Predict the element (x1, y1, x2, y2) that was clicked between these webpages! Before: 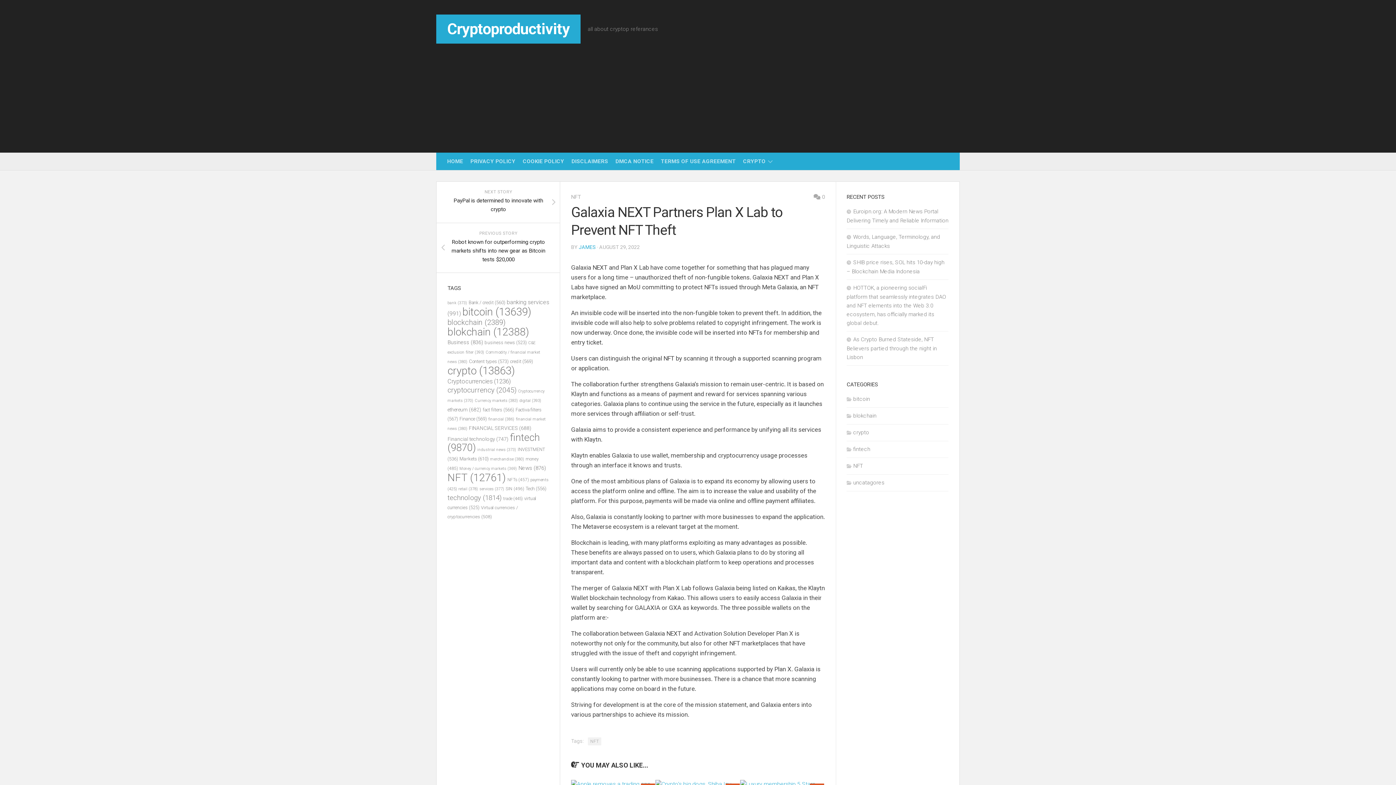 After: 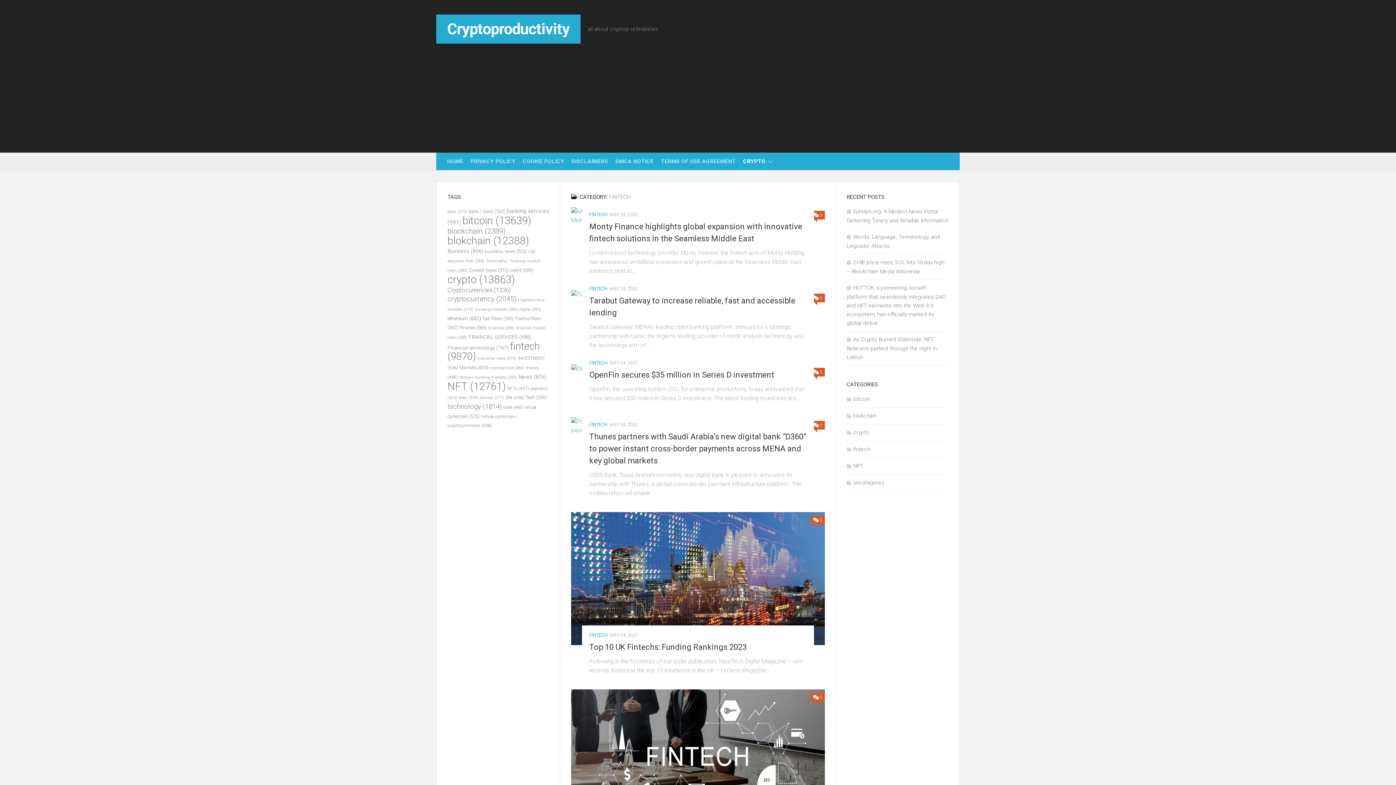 Action: label: fintech bbox: (846, 446, 870, 452)